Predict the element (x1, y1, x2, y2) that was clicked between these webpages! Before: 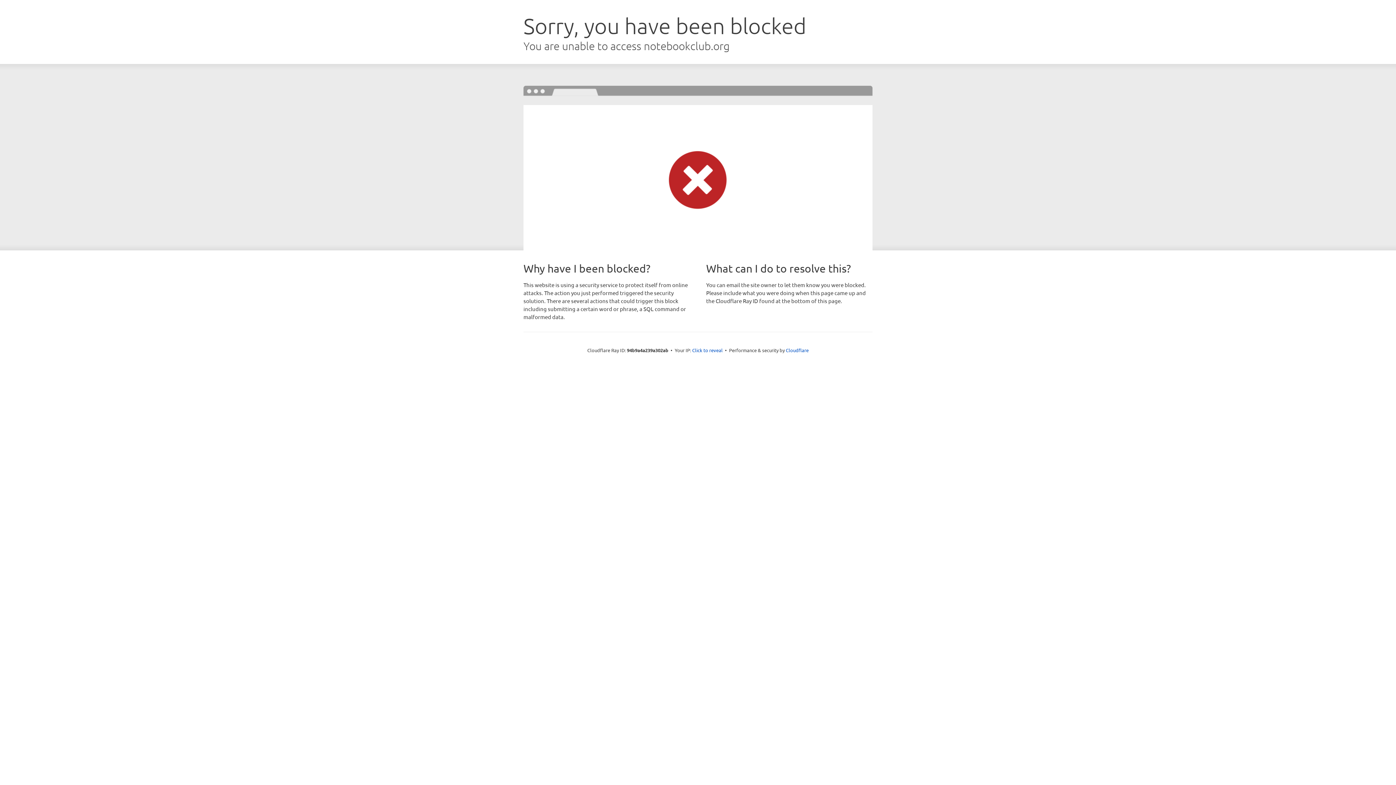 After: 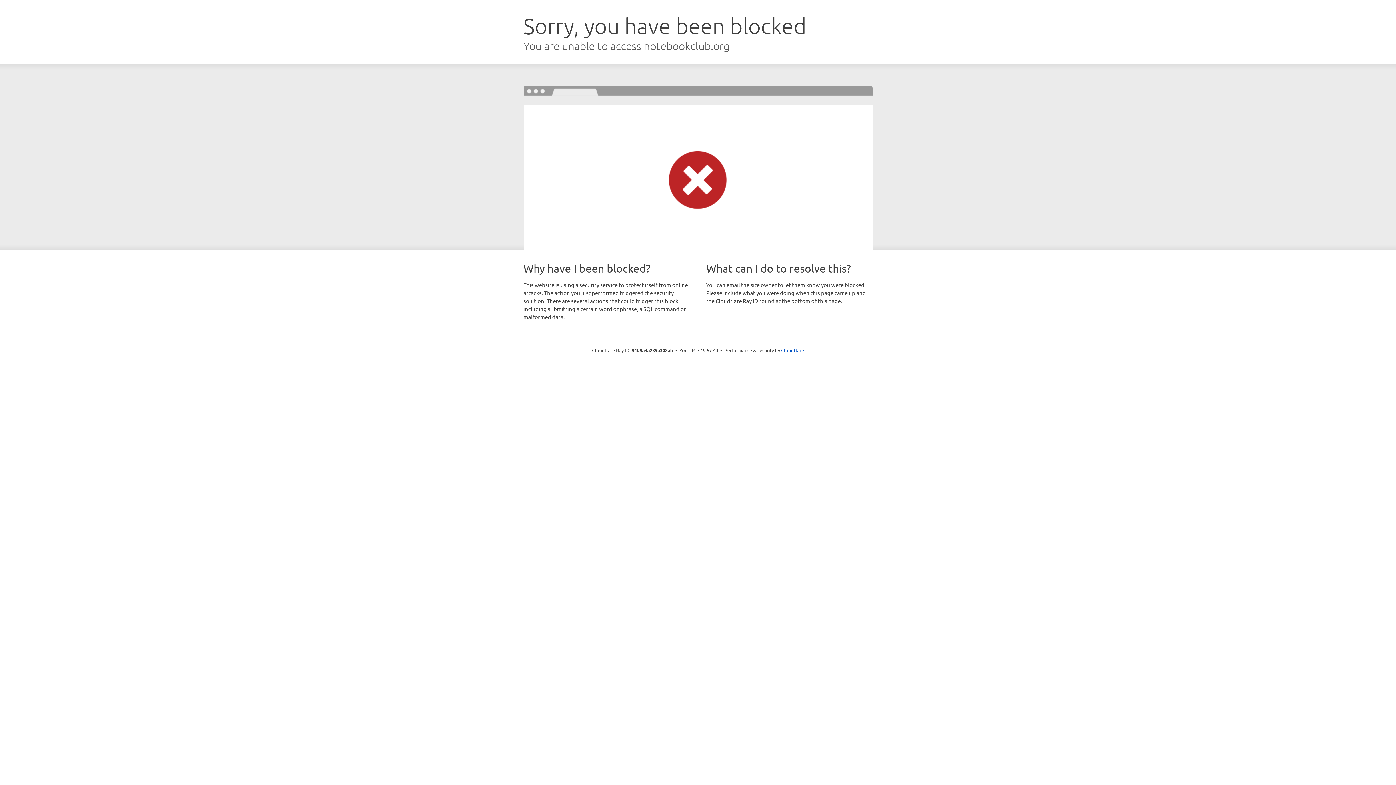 Action: label: Click to reveal bbox: (692, 346, 722, 353)